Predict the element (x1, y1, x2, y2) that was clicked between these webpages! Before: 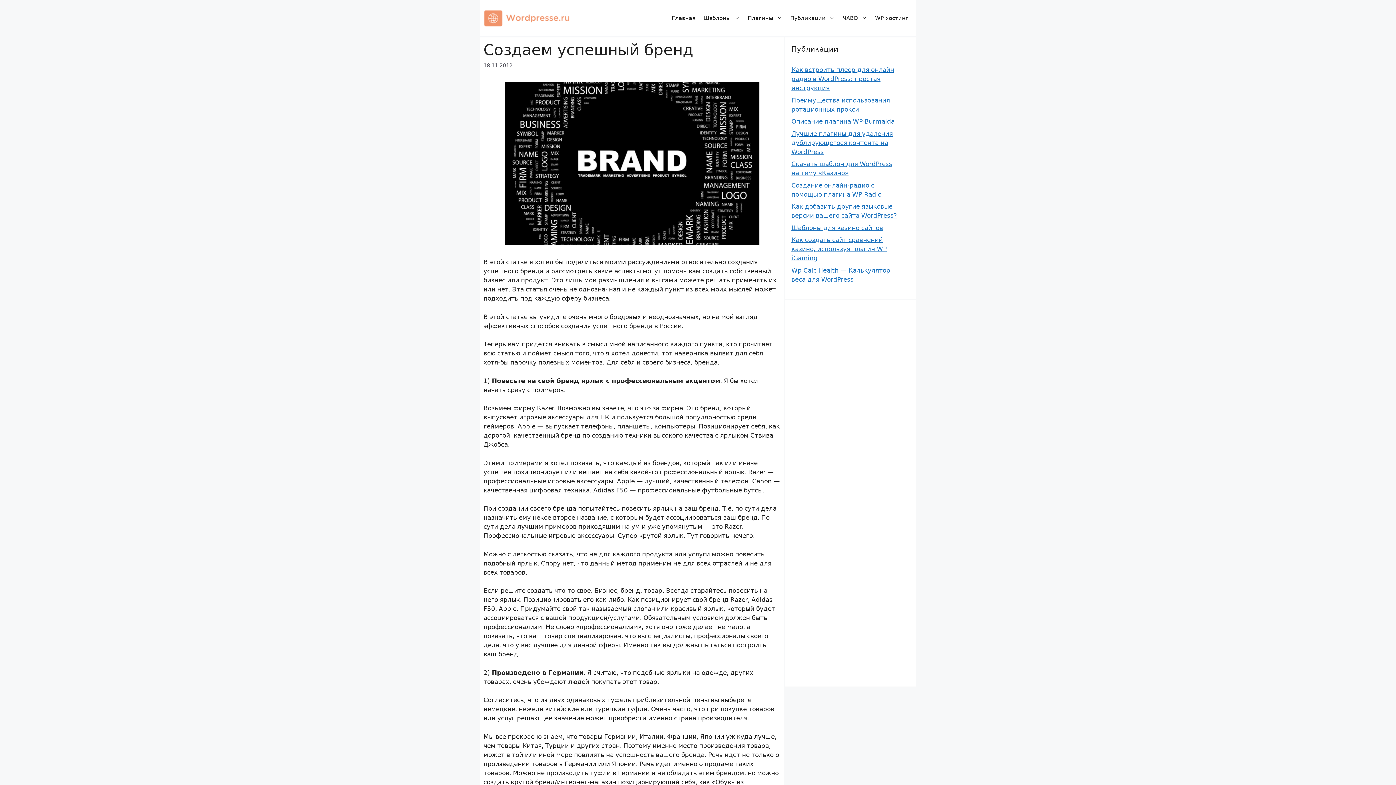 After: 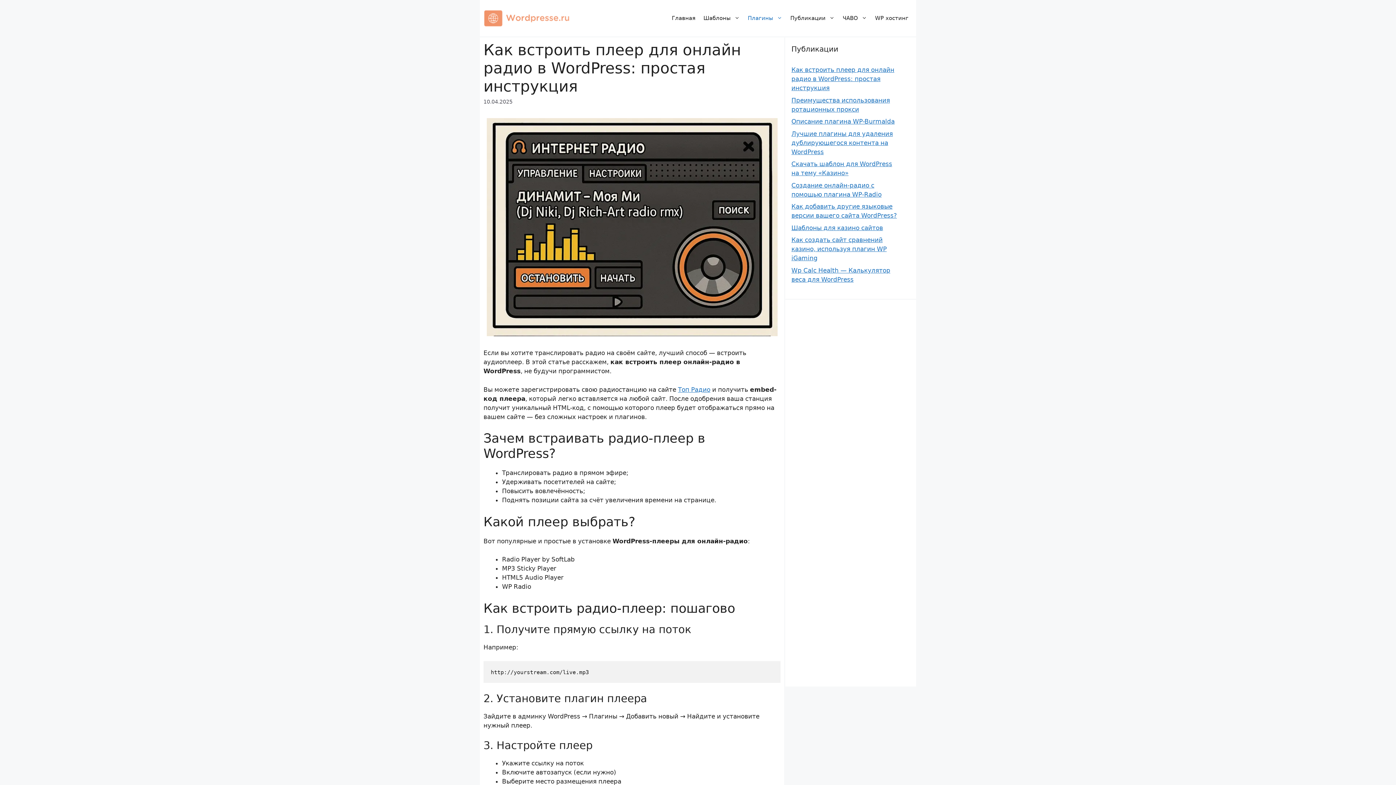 Action: bbox: (791, 66, 894, 91) label: Как встроить плеер для онлайн радио в WordPress: простая инструкция